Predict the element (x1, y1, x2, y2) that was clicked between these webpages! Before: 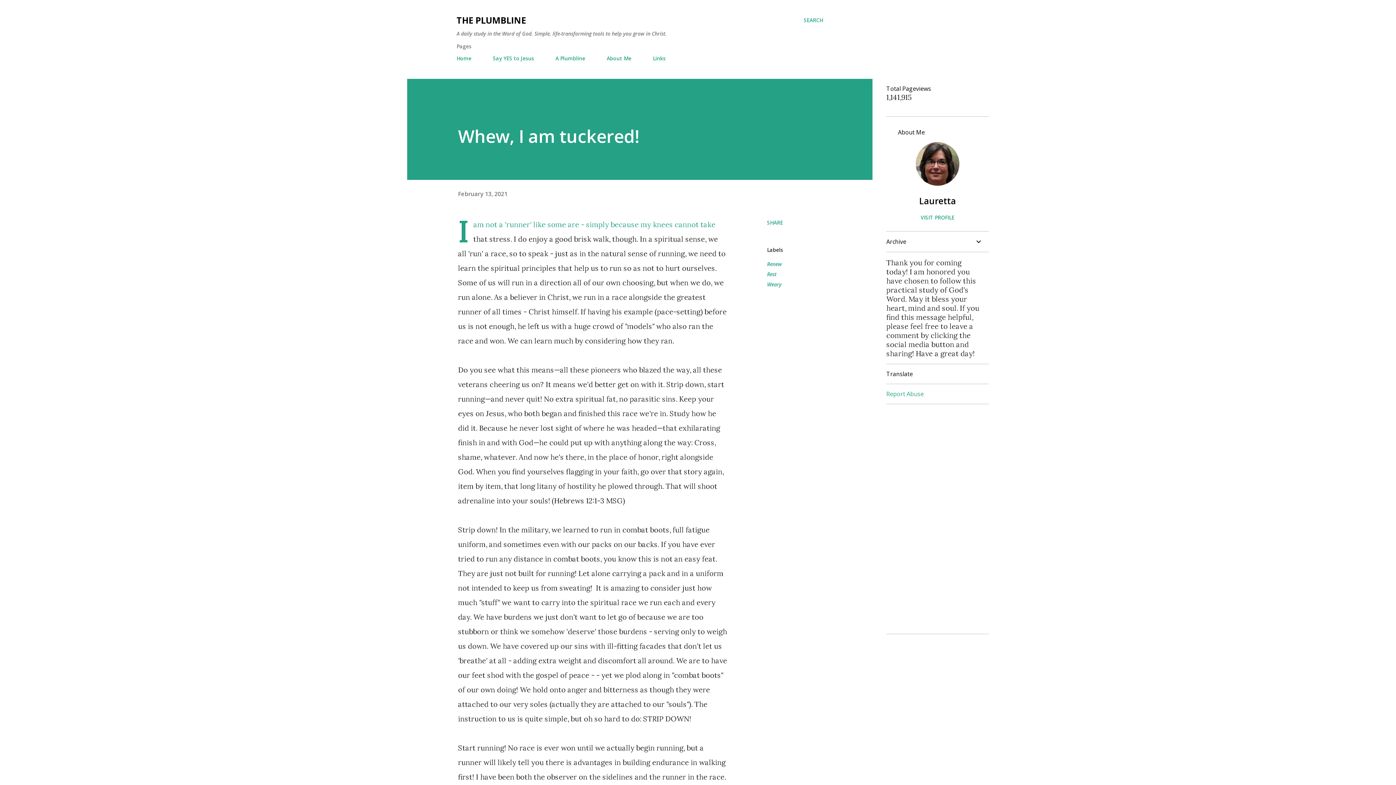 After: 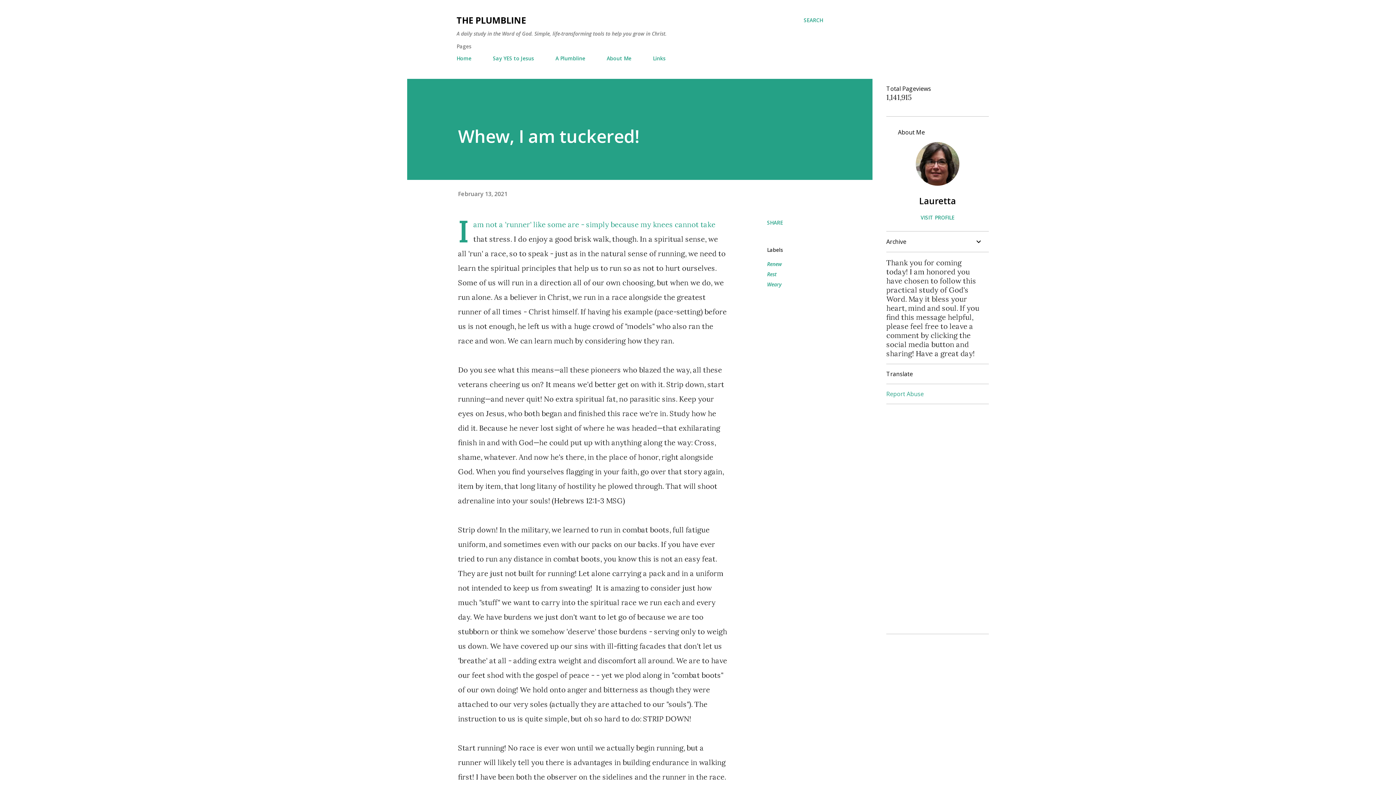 Action: bbox: (886, 390, 924, 398) label: Report Abuse